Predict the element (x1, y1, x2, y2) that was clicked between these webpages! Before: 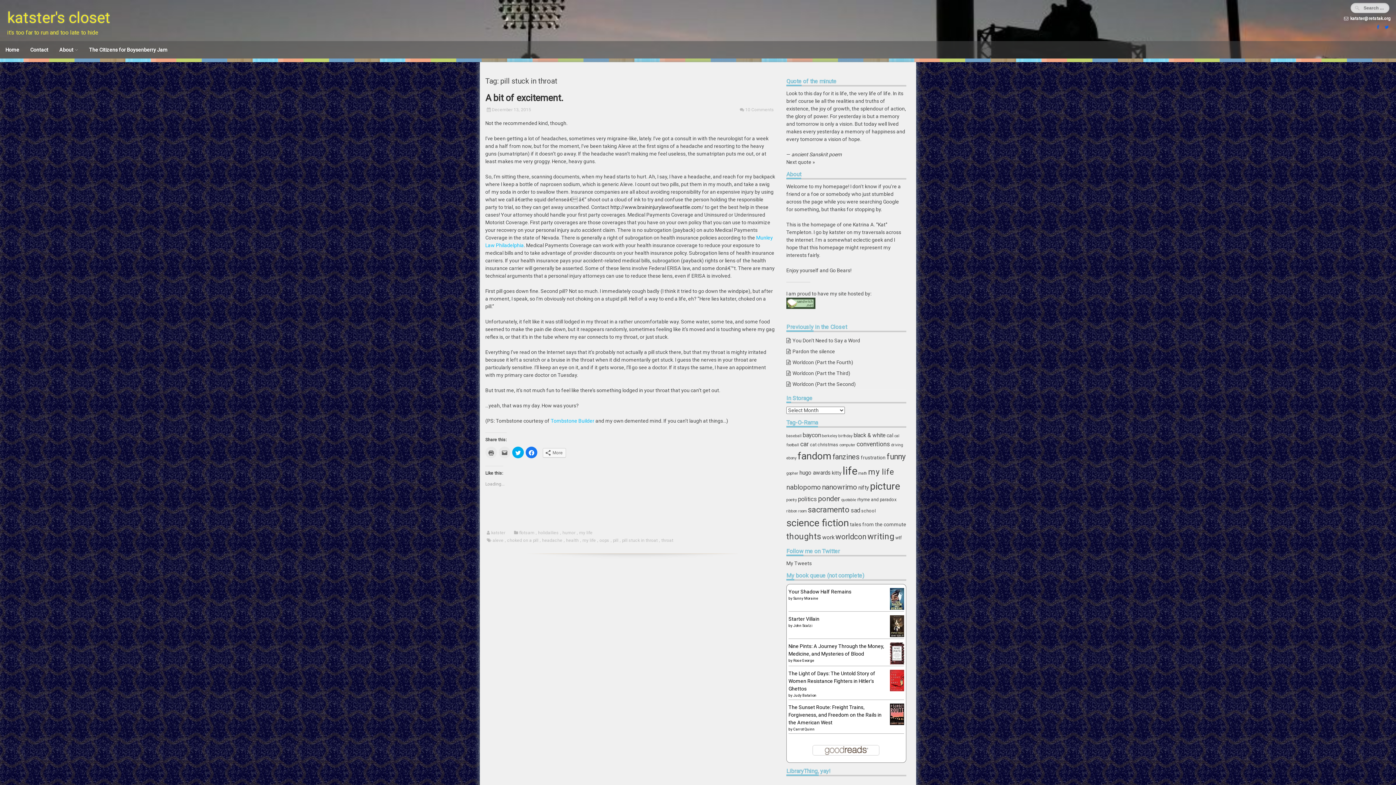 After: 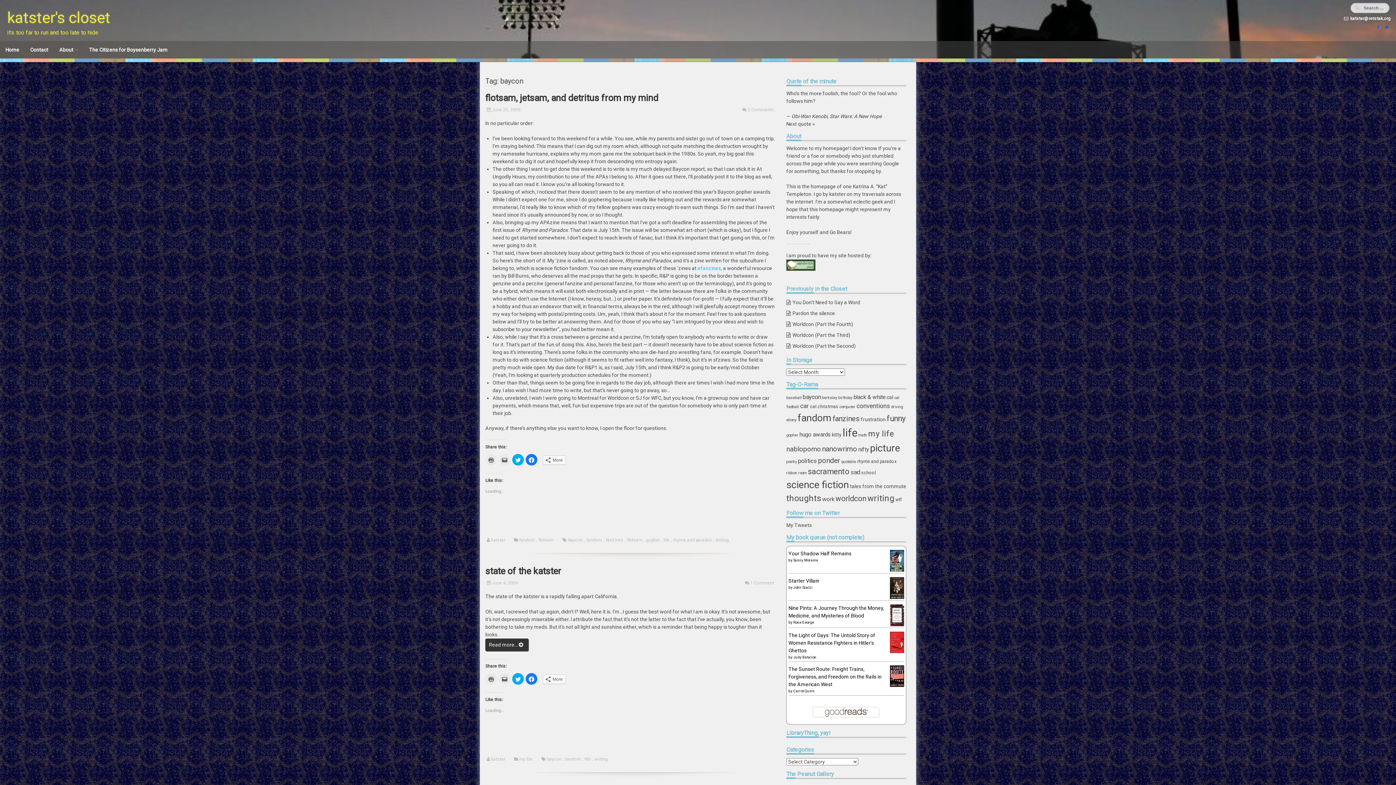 Action: label: baycon (7 items) bbox: (802, 432, 821, 438)